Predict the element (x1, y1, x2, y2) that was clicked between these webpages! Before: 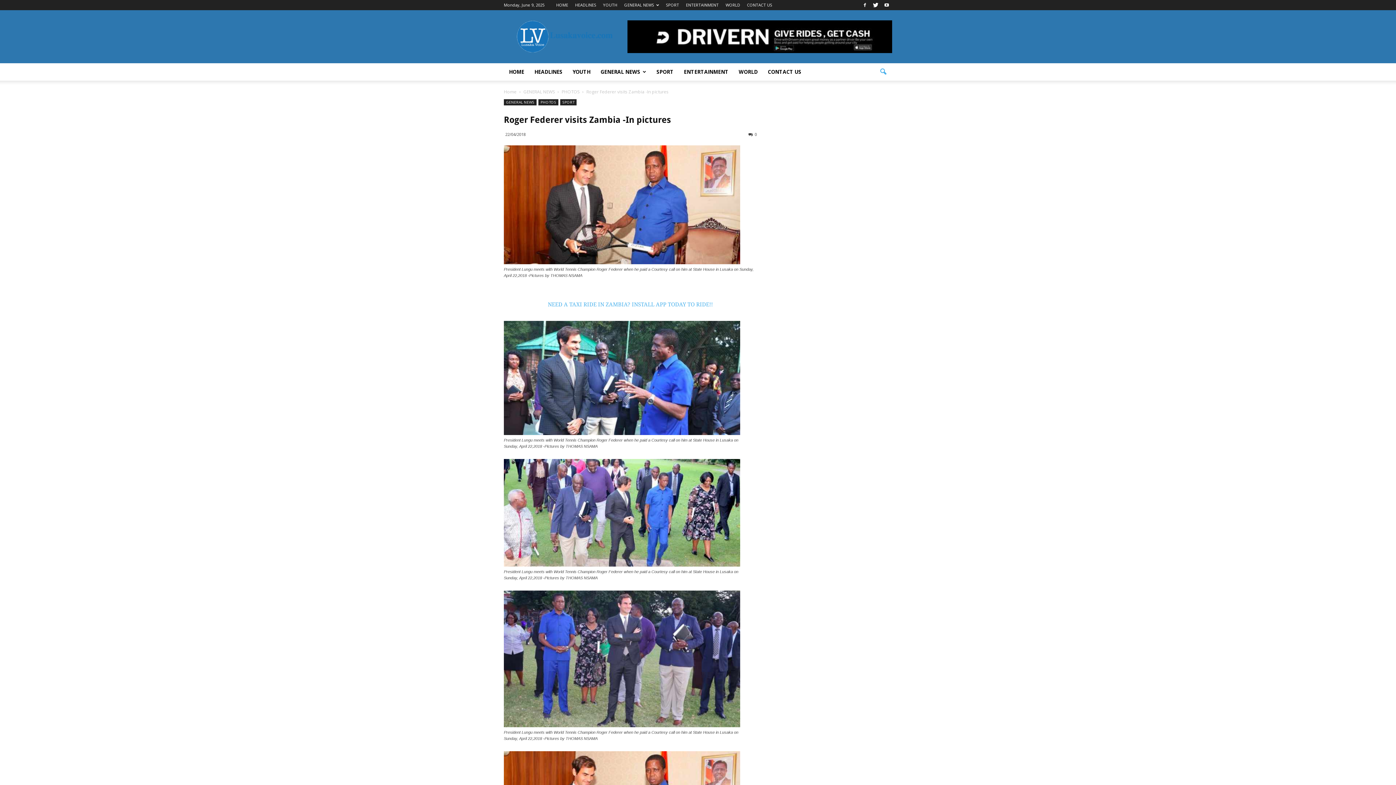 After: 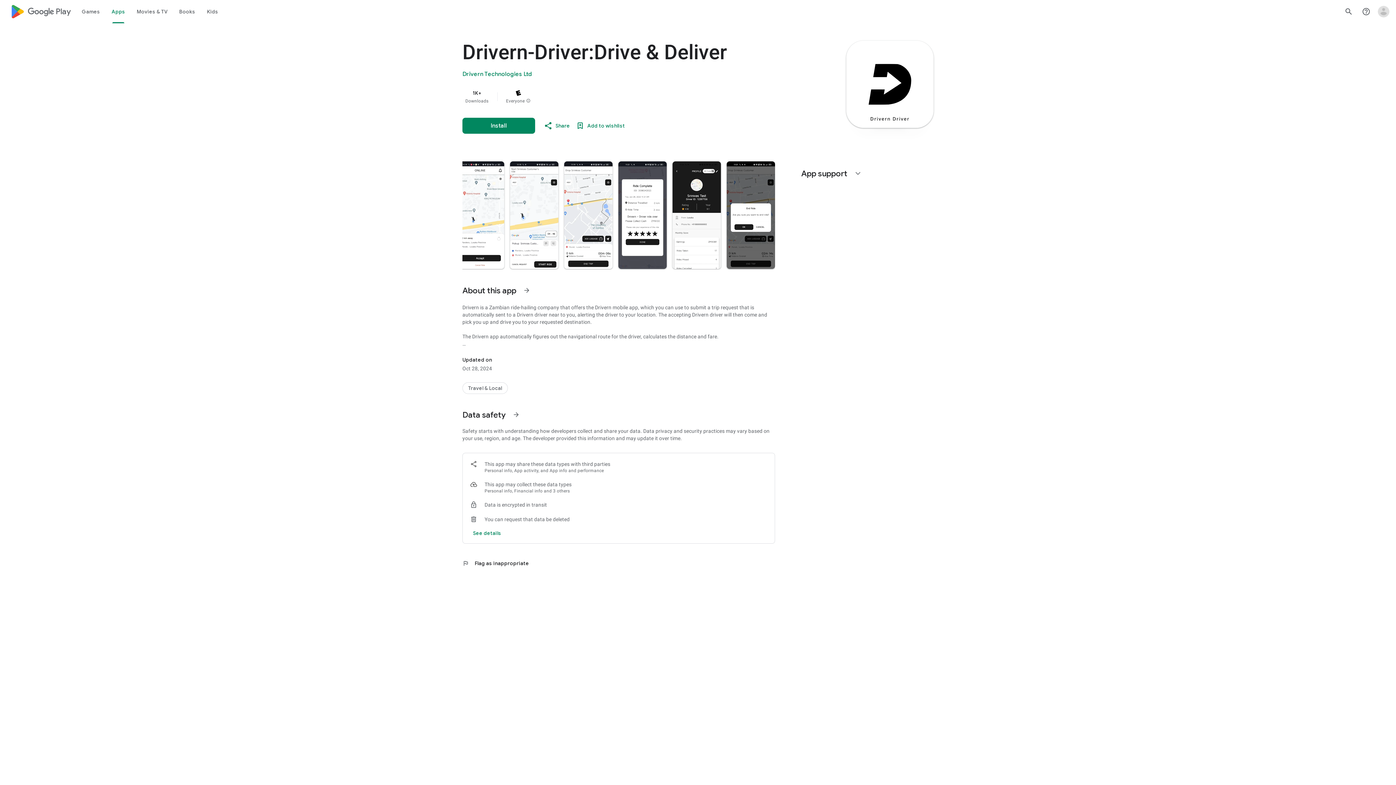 Action: bbox: (699, 33, 820, 40) label: JOIN DRIVERN TAXI AS PARTNER DRIVER TODAY!